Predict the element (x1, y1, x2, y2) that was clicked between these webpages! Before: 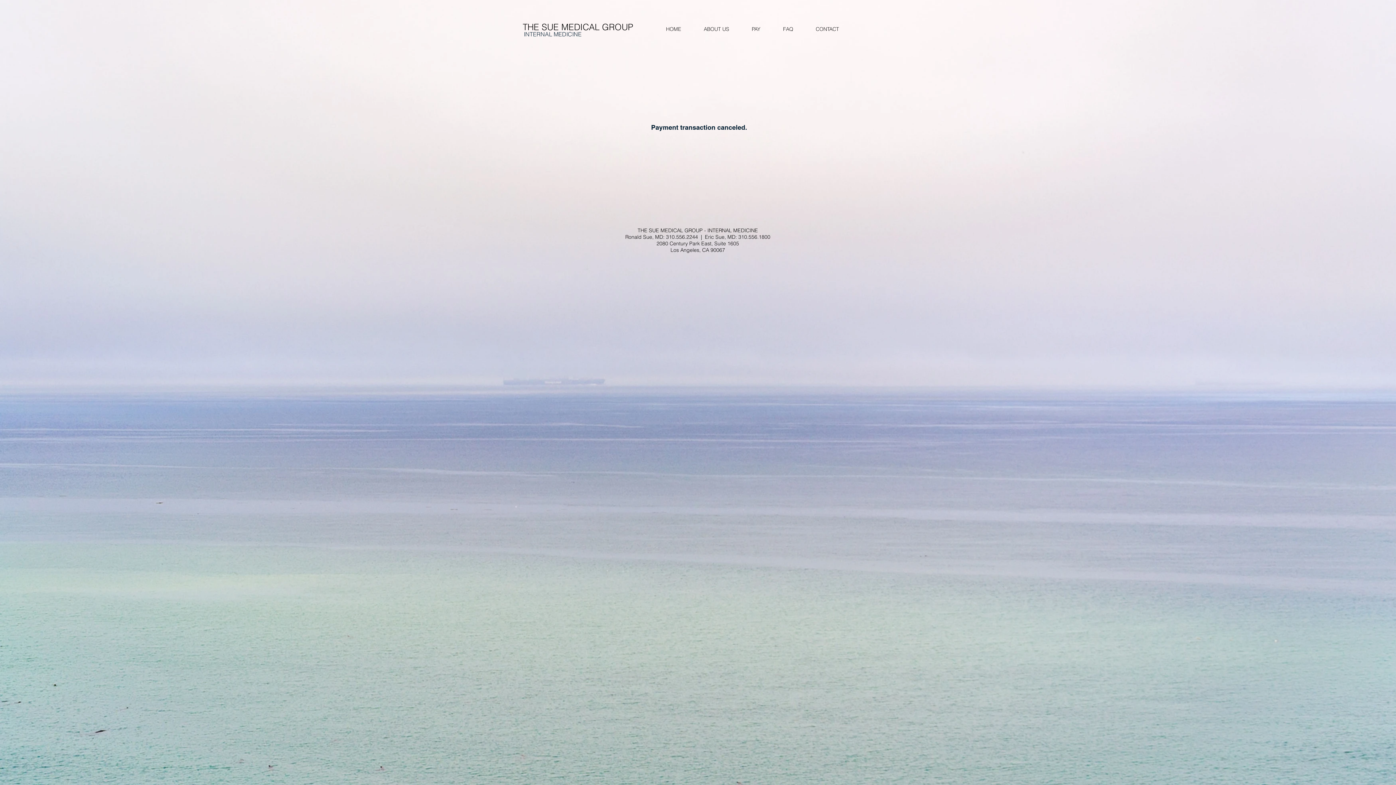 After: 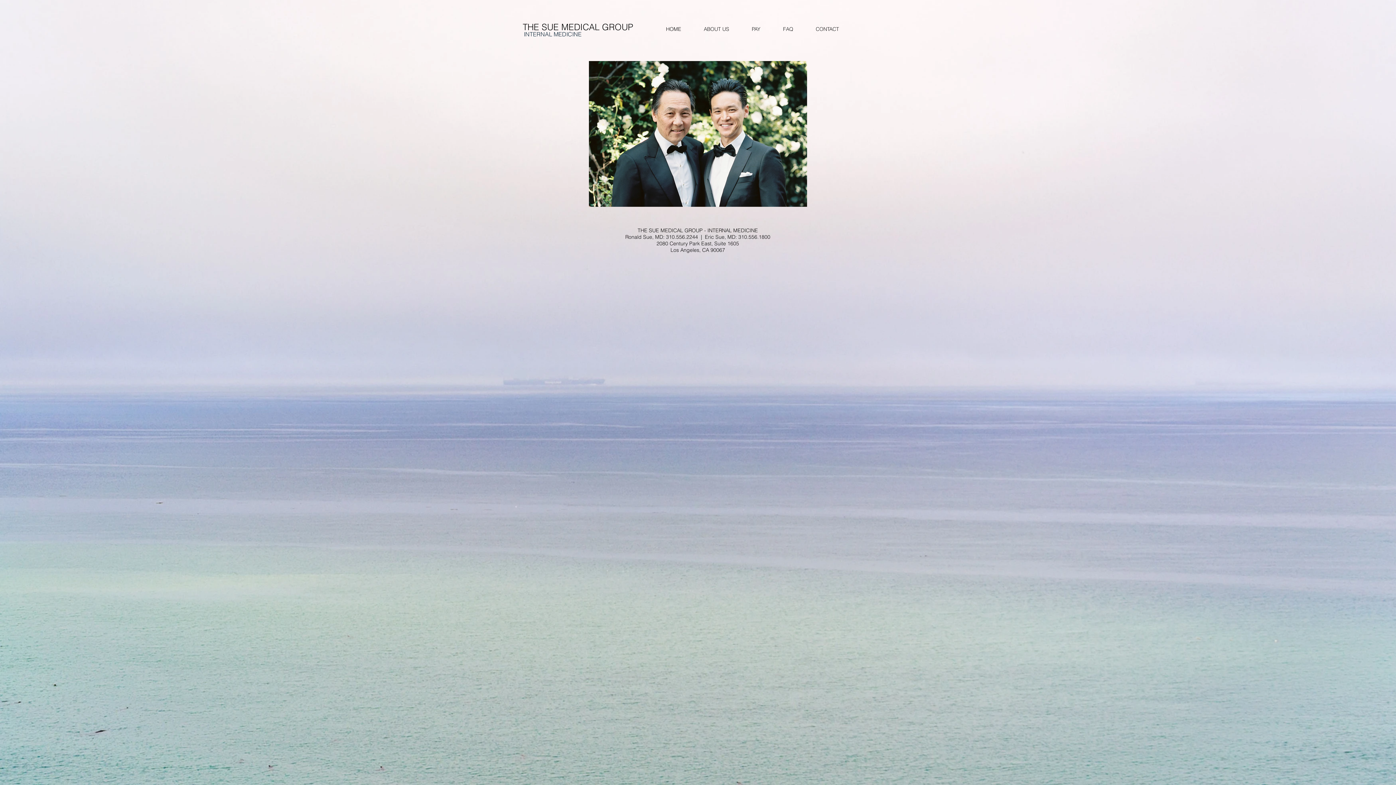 Action: bbox: (654, 25, 692, 33) label: HOME